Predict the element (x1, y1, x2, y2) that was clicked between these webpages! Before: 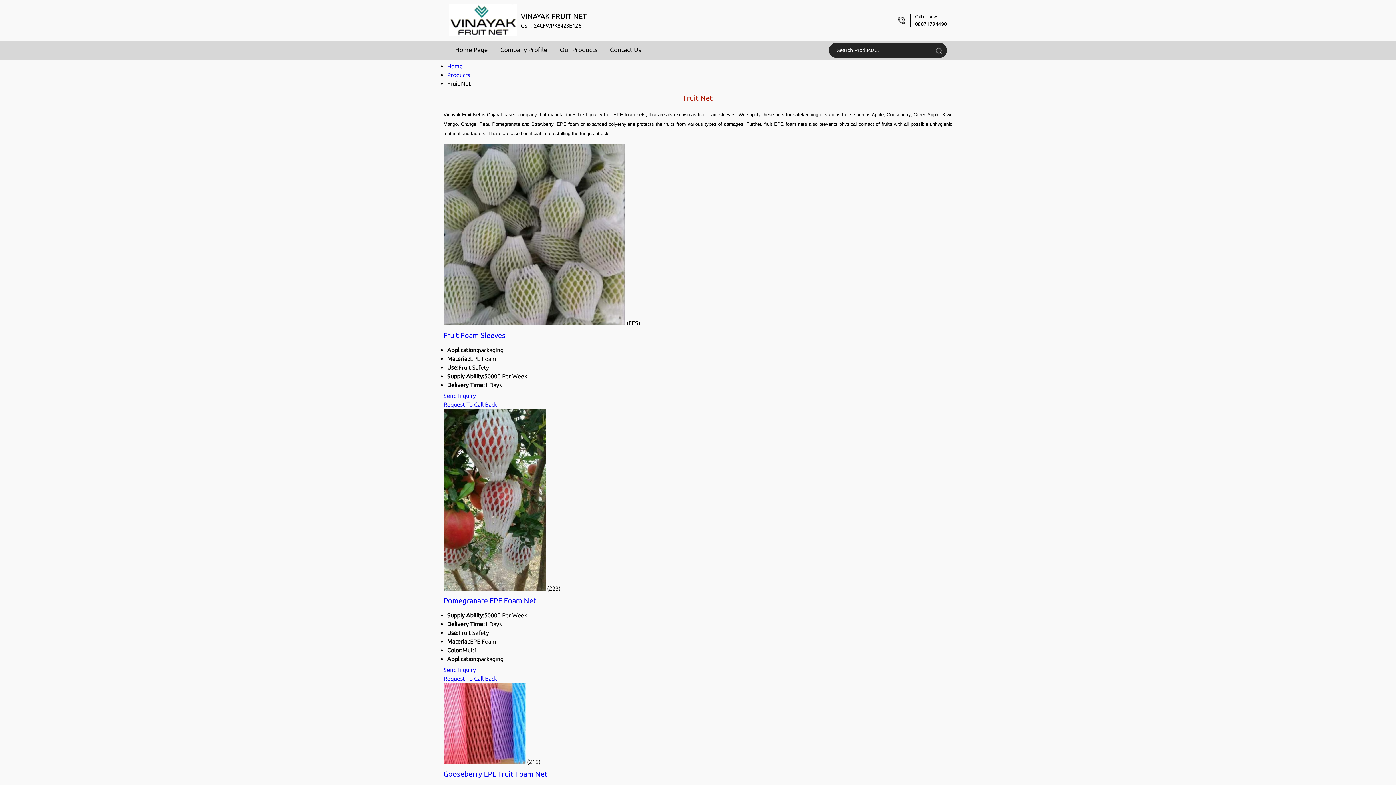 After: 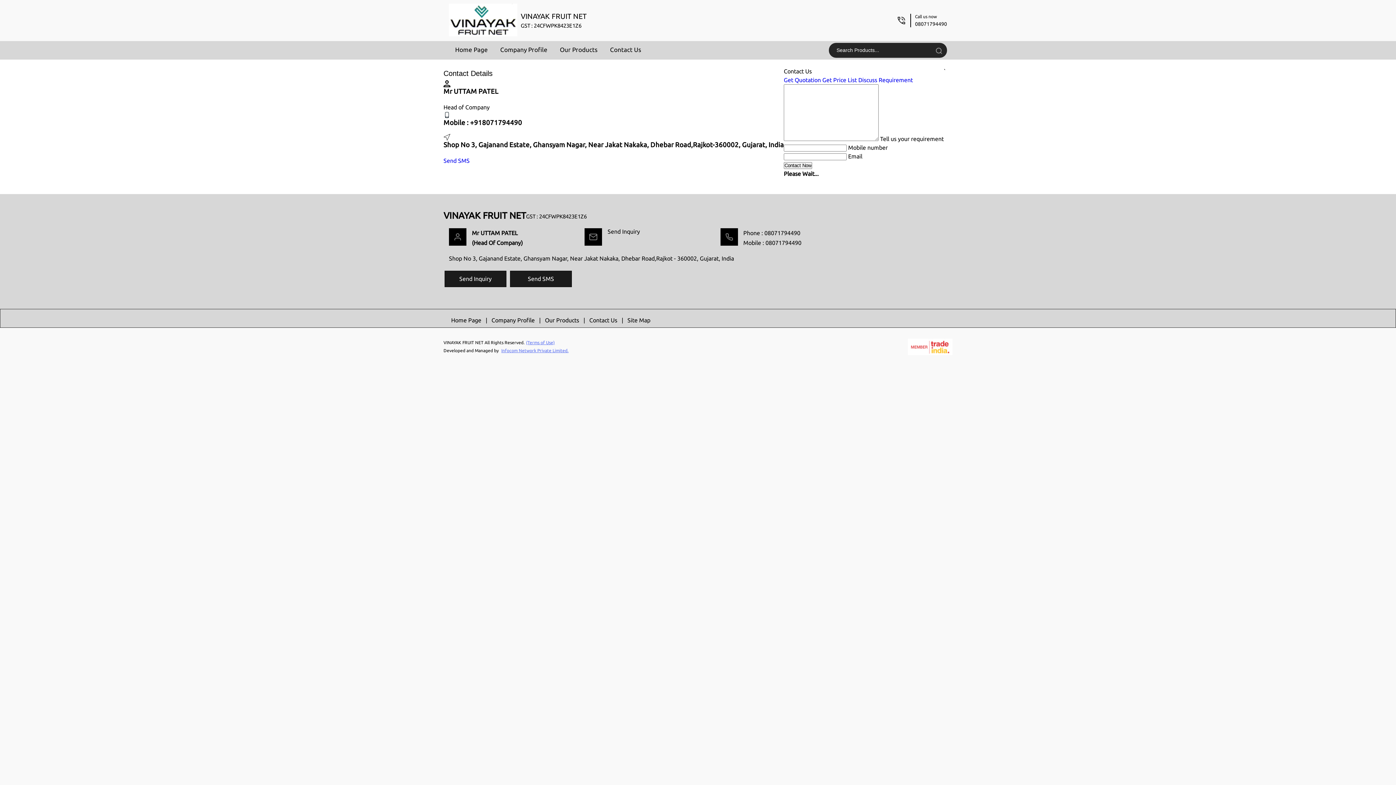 Action: label: Contact Us bbox: (604, 41, 647, 58)